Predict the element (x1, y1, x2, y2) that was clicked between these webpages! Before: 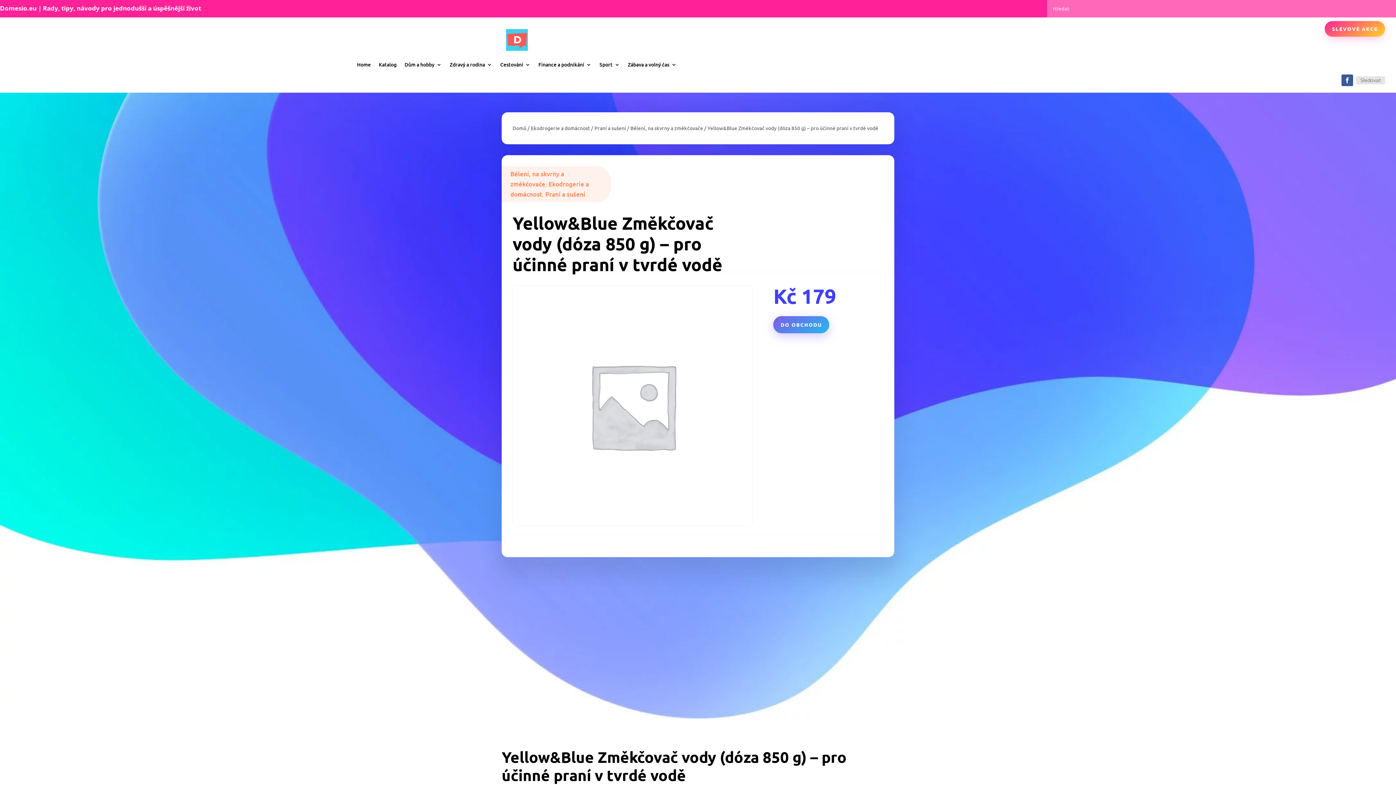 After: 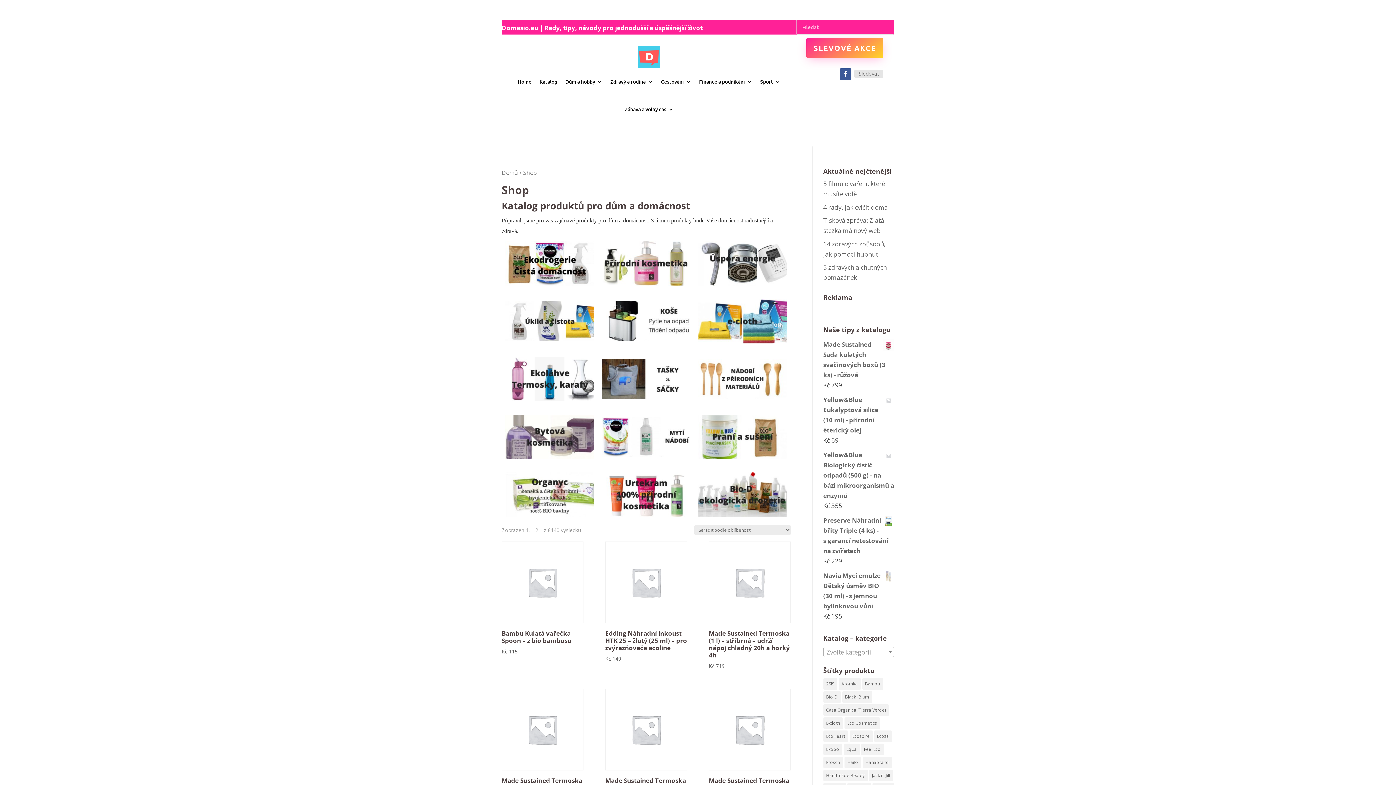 Action: label: Katalog bbox: (378, 50, 396, 78)